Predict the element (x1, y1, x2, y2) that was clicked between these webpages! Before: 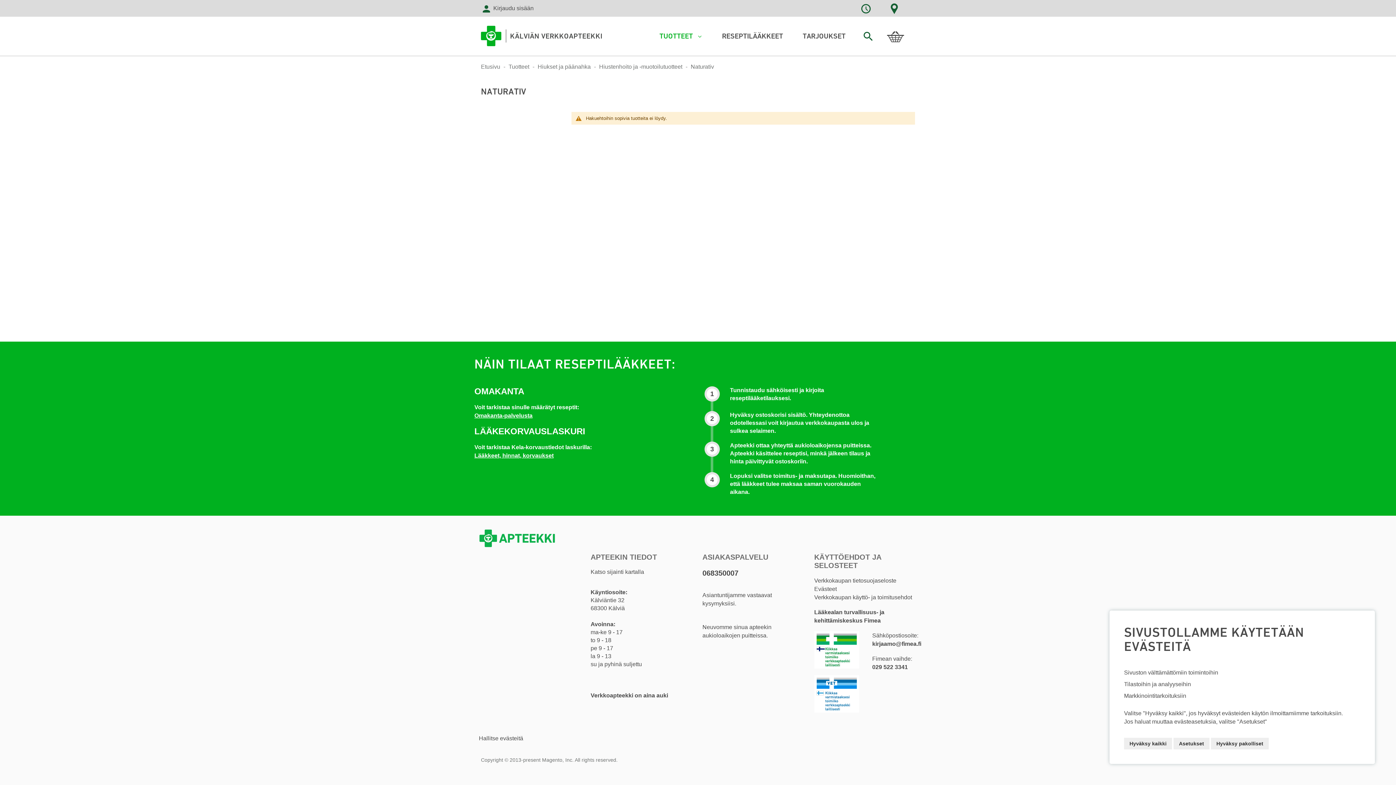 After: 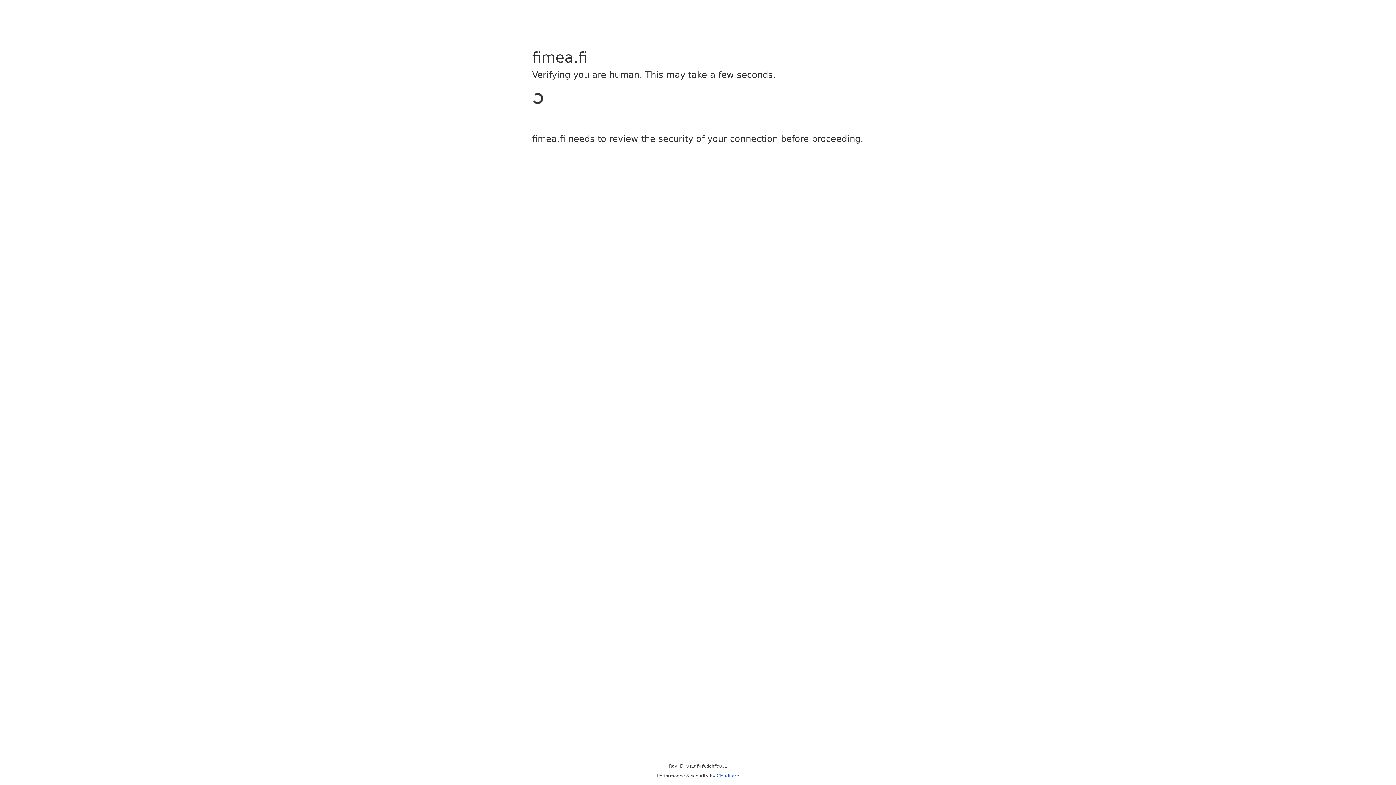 Action: bbox: (814, 675, 859, 683)